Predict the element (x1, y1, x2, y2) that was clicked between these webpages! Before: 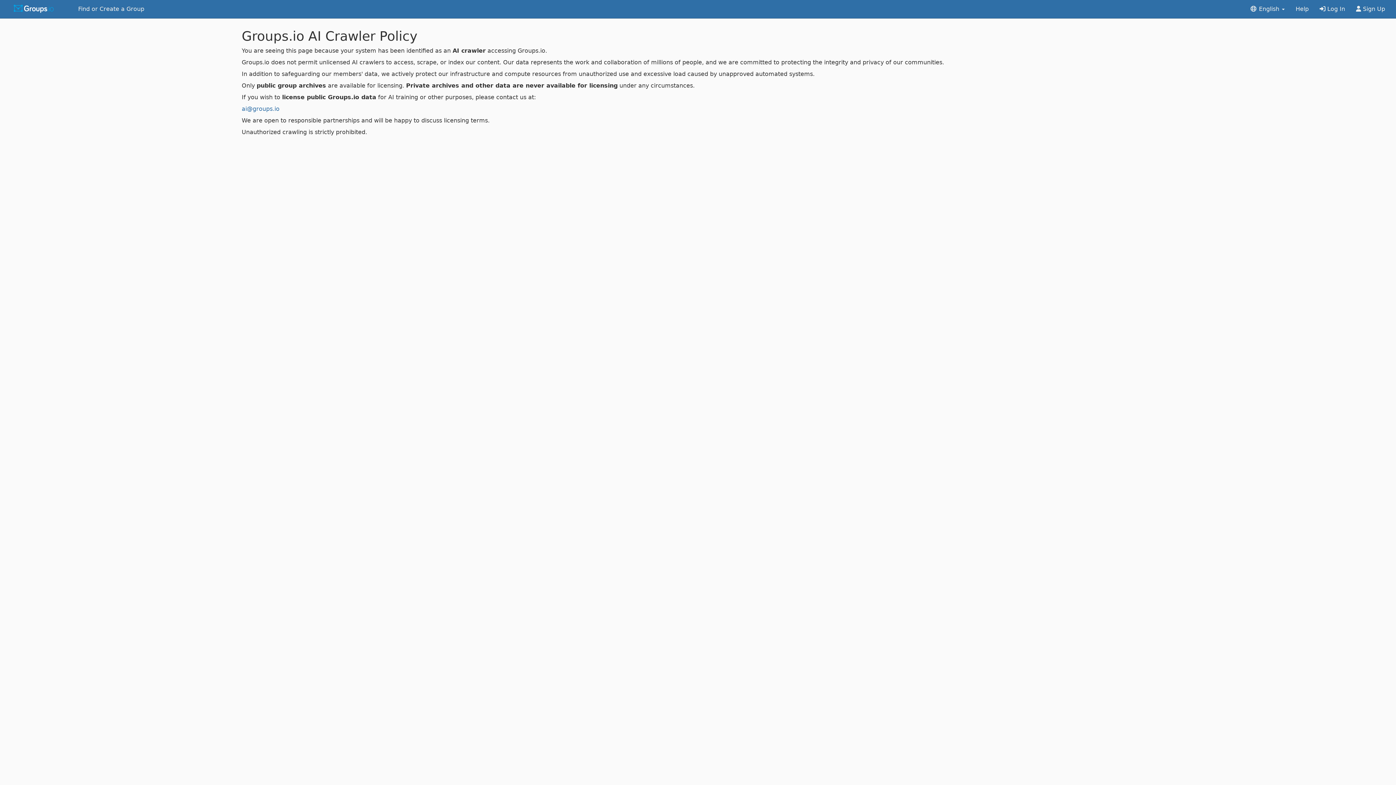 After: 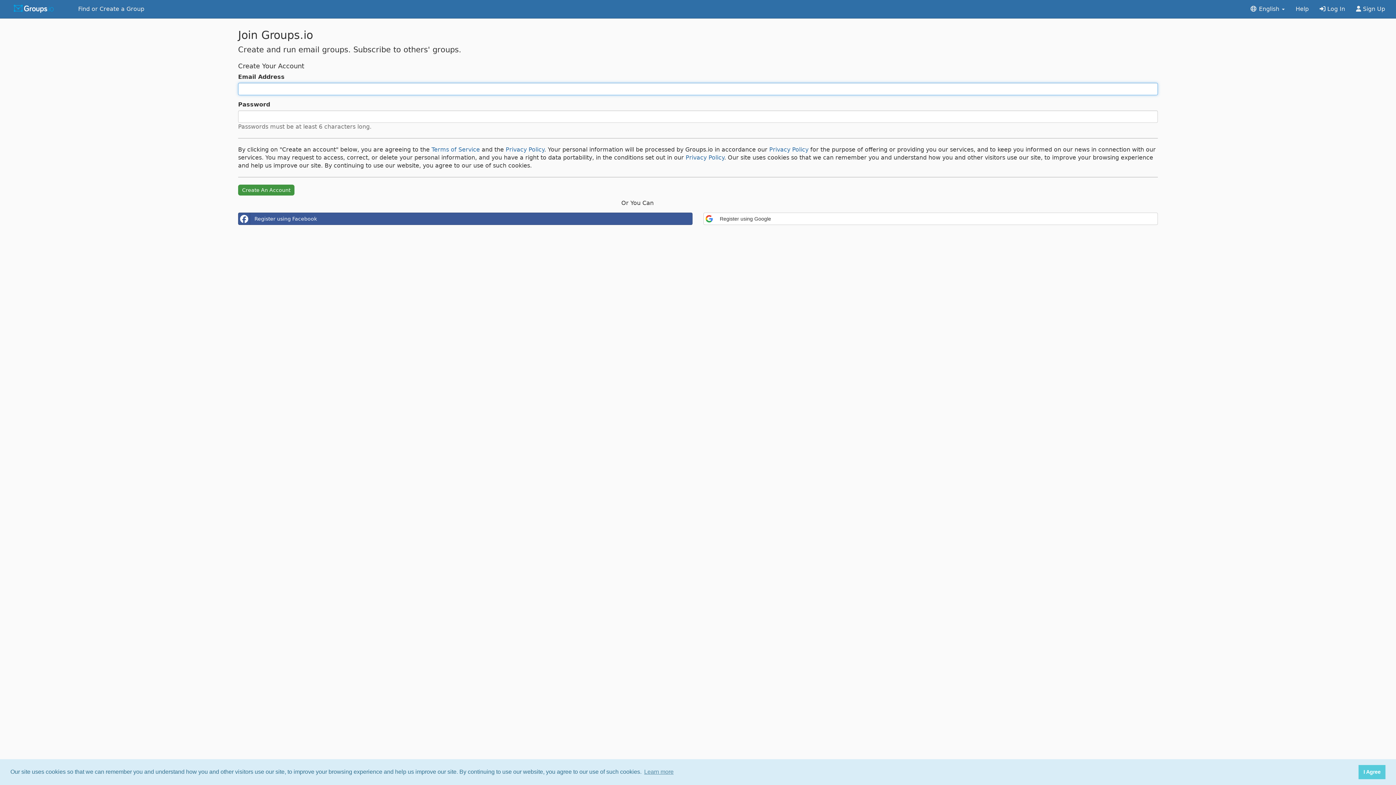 Action: label:  Sign Up bbox: (1350, 0, 1390, 18)